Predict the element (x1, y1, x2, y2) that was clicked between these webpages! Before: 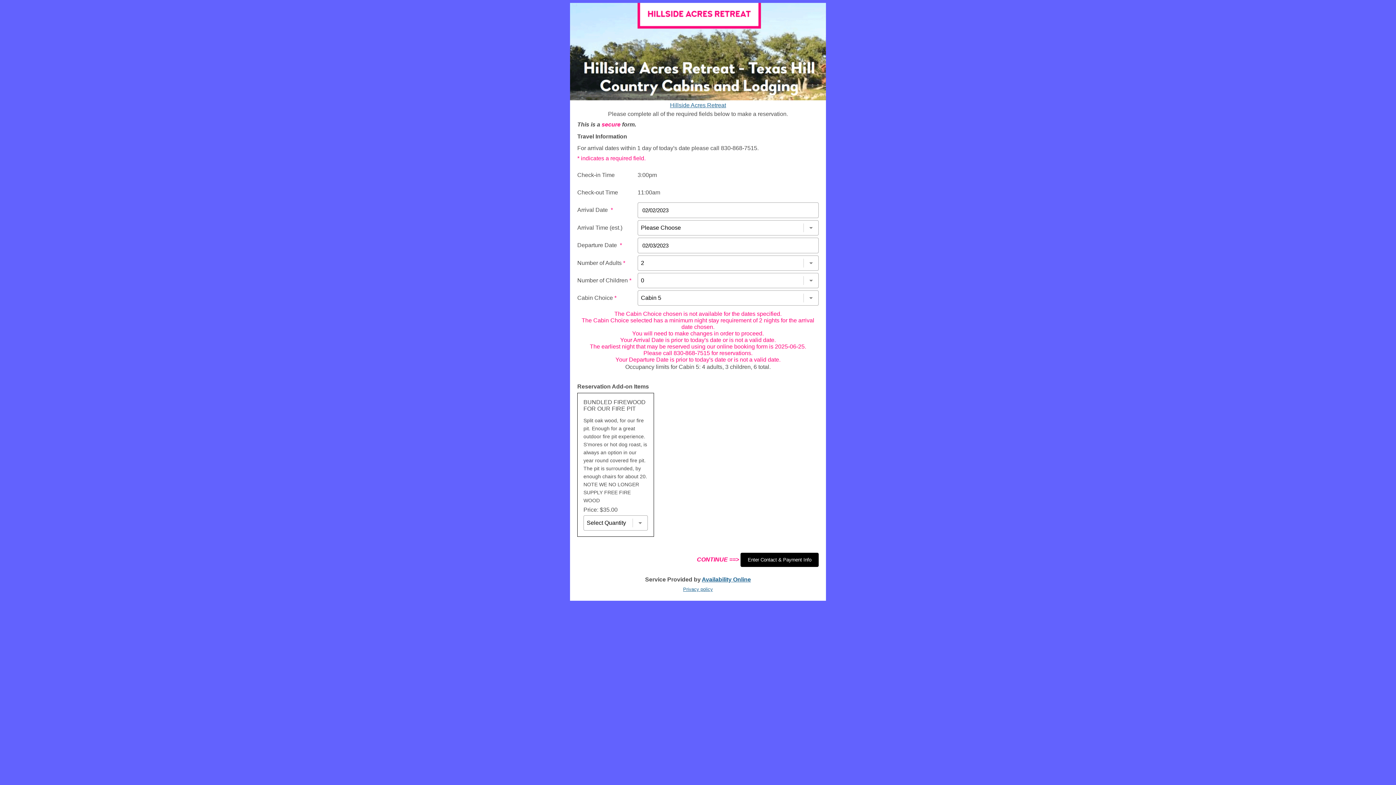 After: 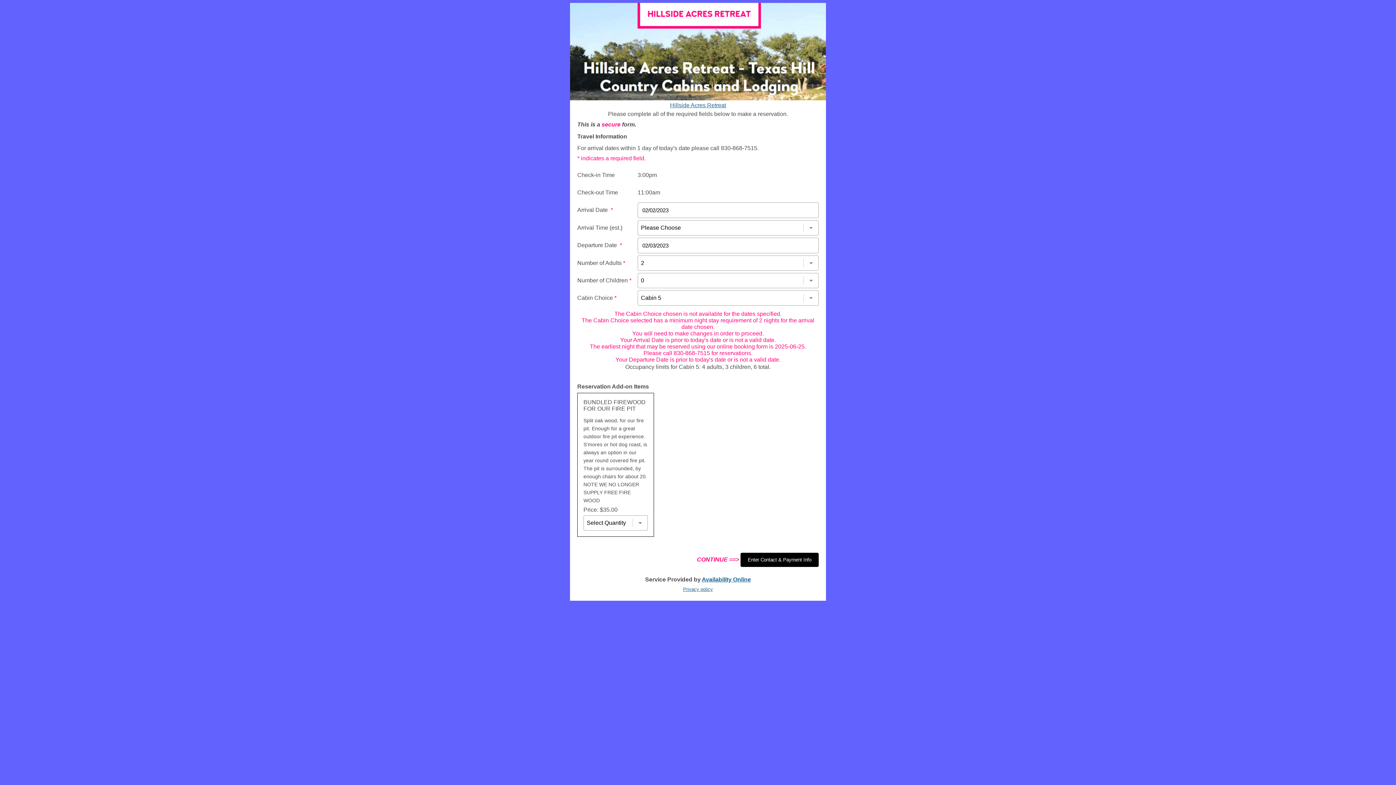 Action: label: Privacy policy bbox: (683, 586, 713, 592)